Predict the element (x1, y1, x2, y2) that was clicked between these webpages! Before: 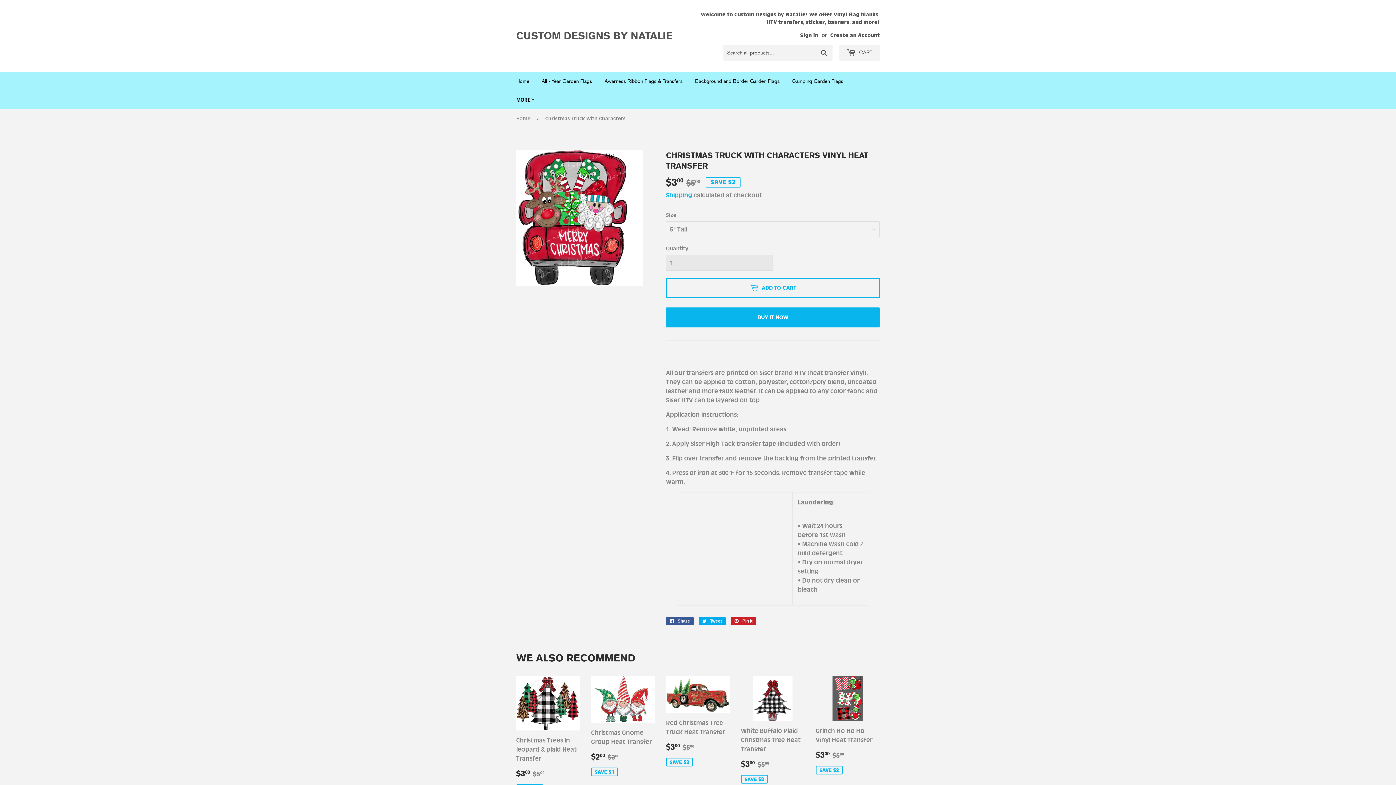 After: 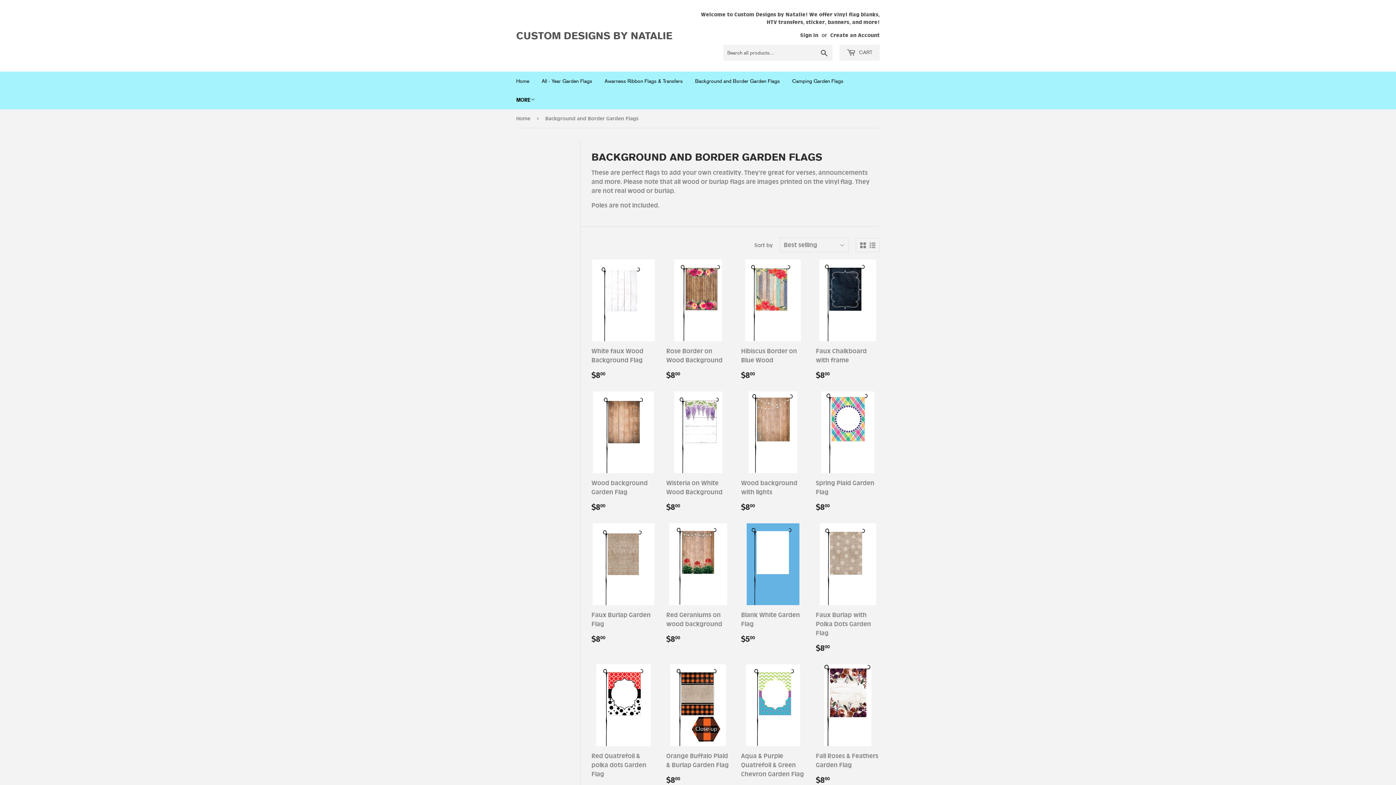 Action: label: Background and Border Garden Flags bbox: (689, 71, 785, 90)